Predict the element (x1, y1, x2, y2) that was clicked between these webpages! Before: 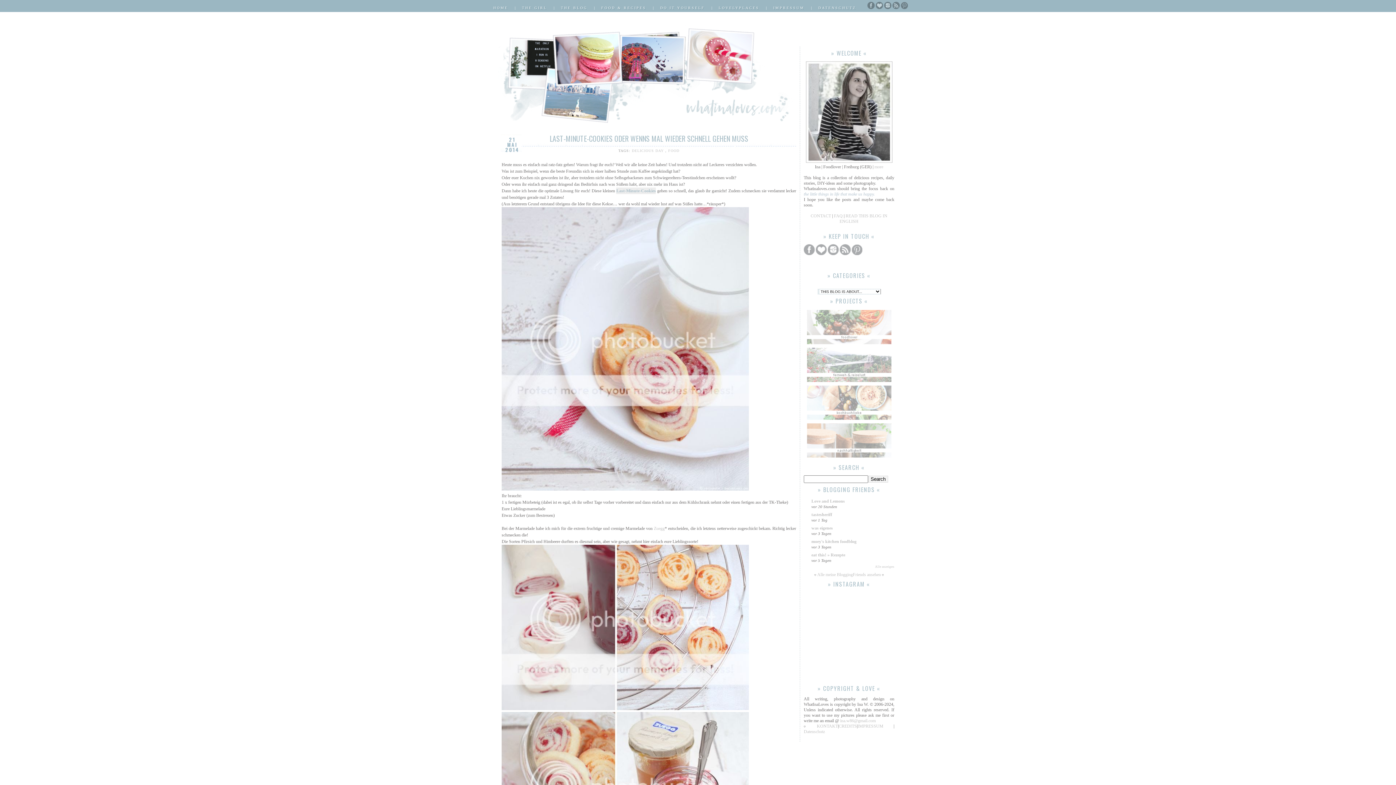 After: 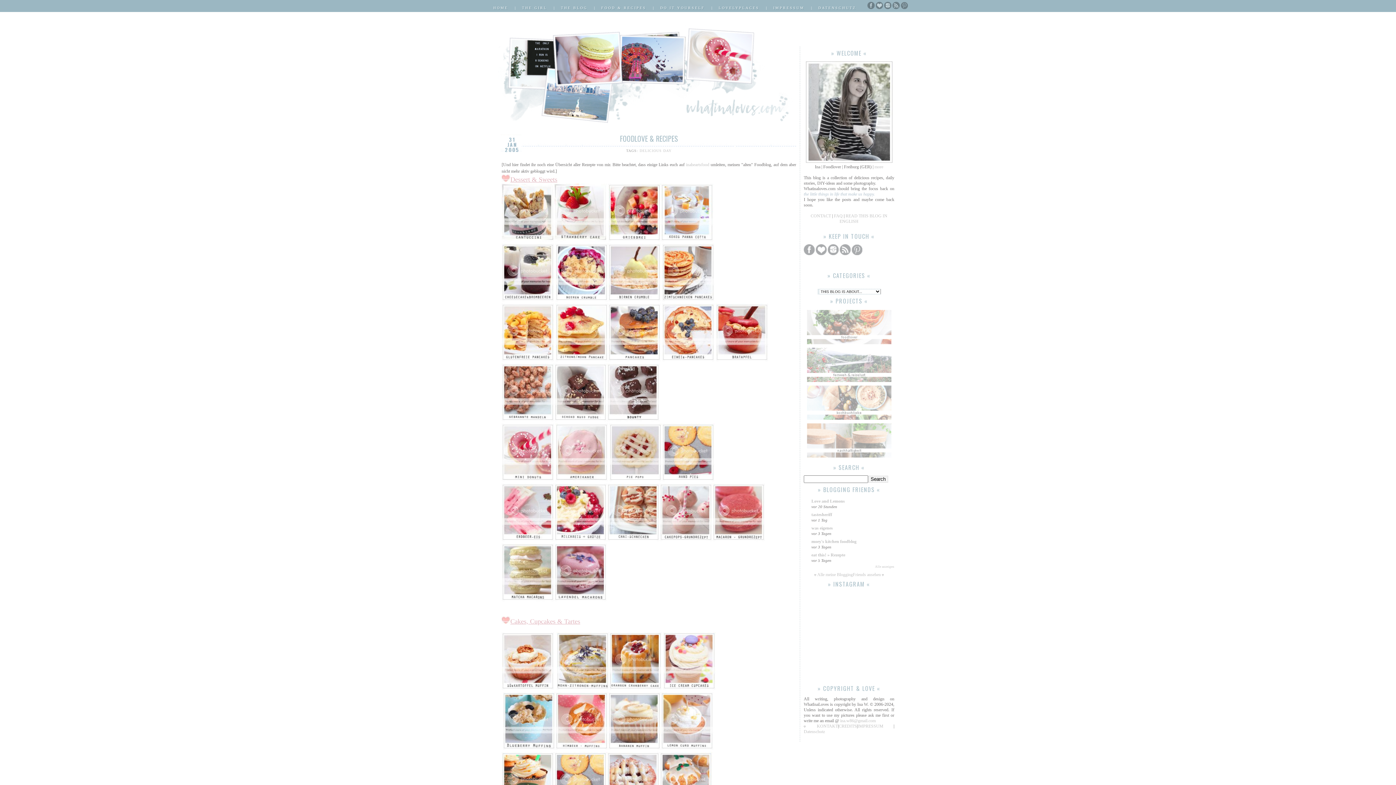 Action: label: FOOD & RECIPES bbox: (596, 5, 652, 9)